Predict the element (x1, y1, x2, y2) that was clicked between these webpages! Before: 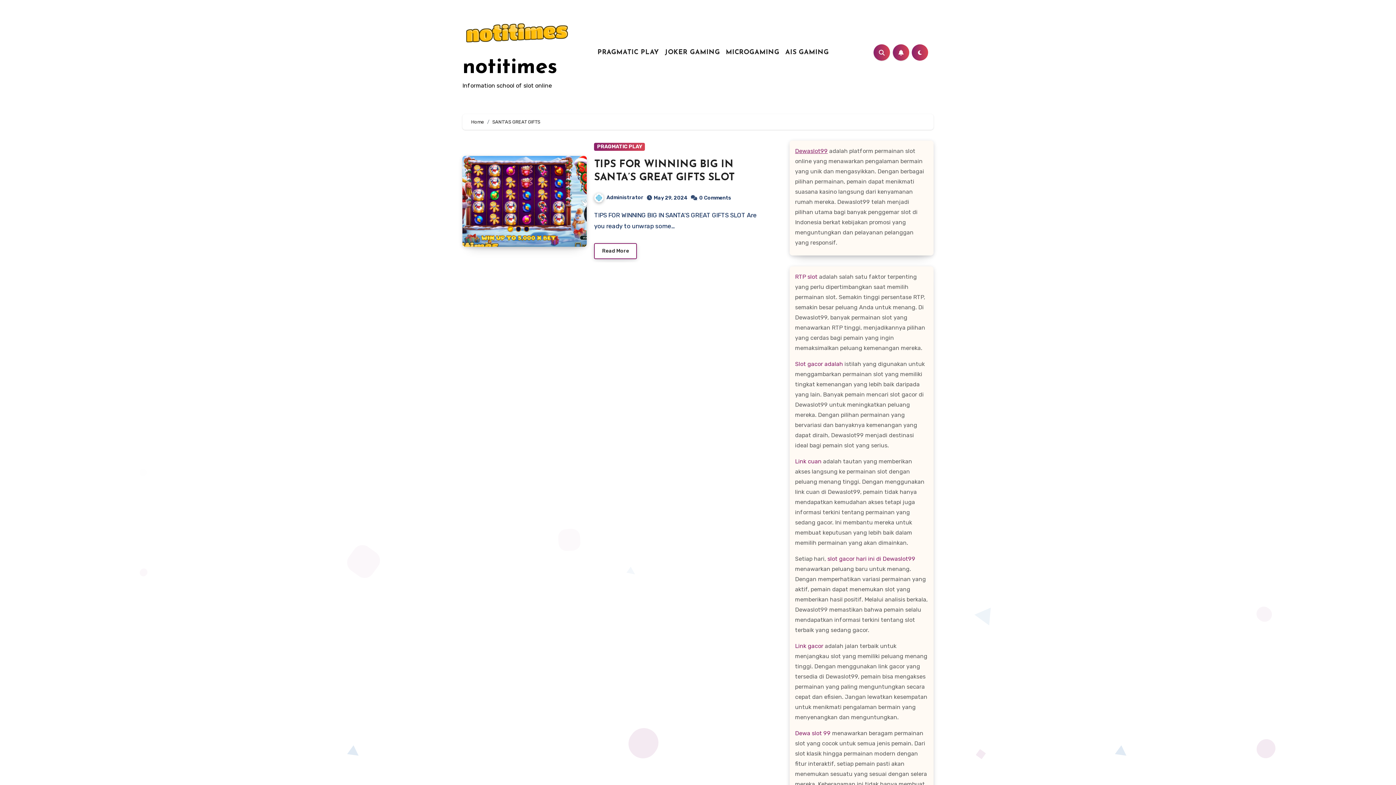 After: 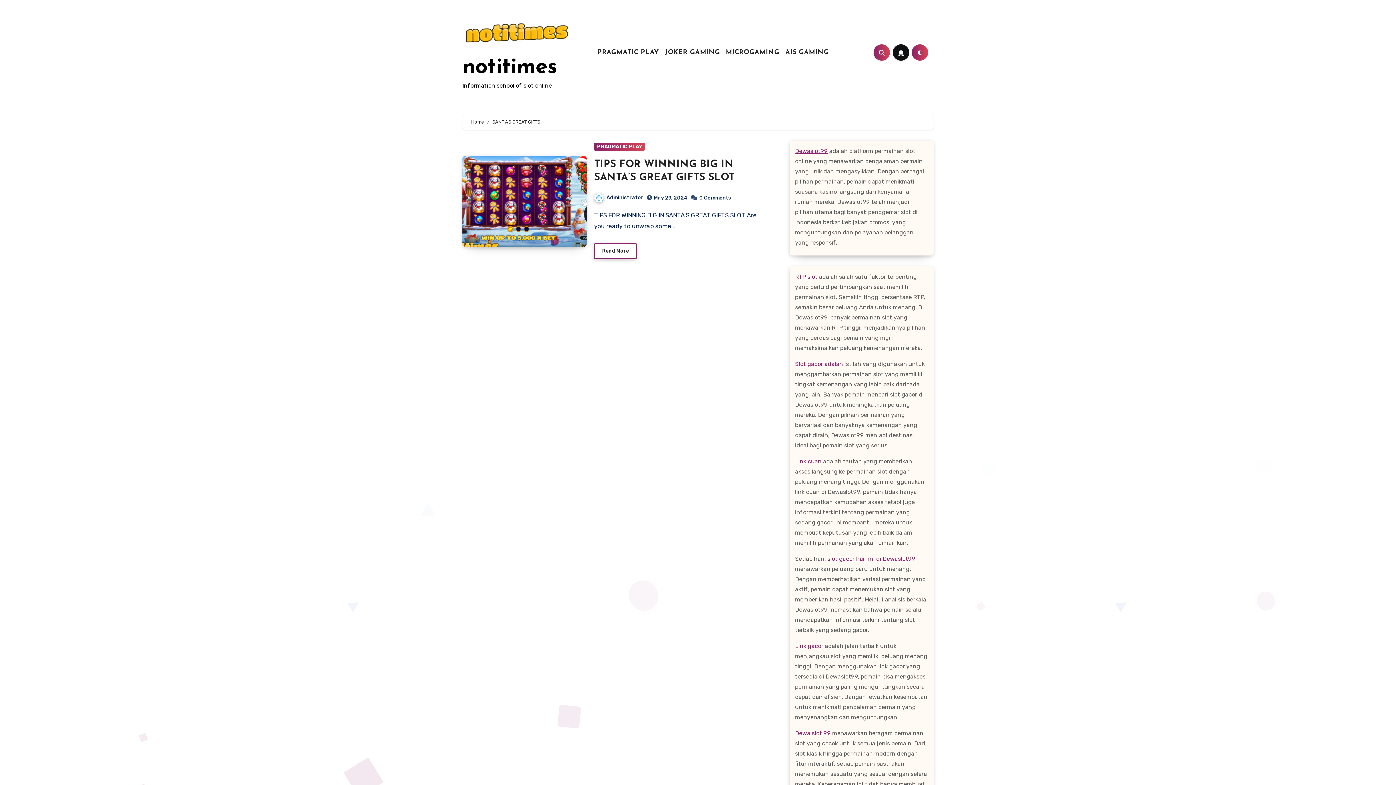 Action: bbox: (893, 44, 909, 60)